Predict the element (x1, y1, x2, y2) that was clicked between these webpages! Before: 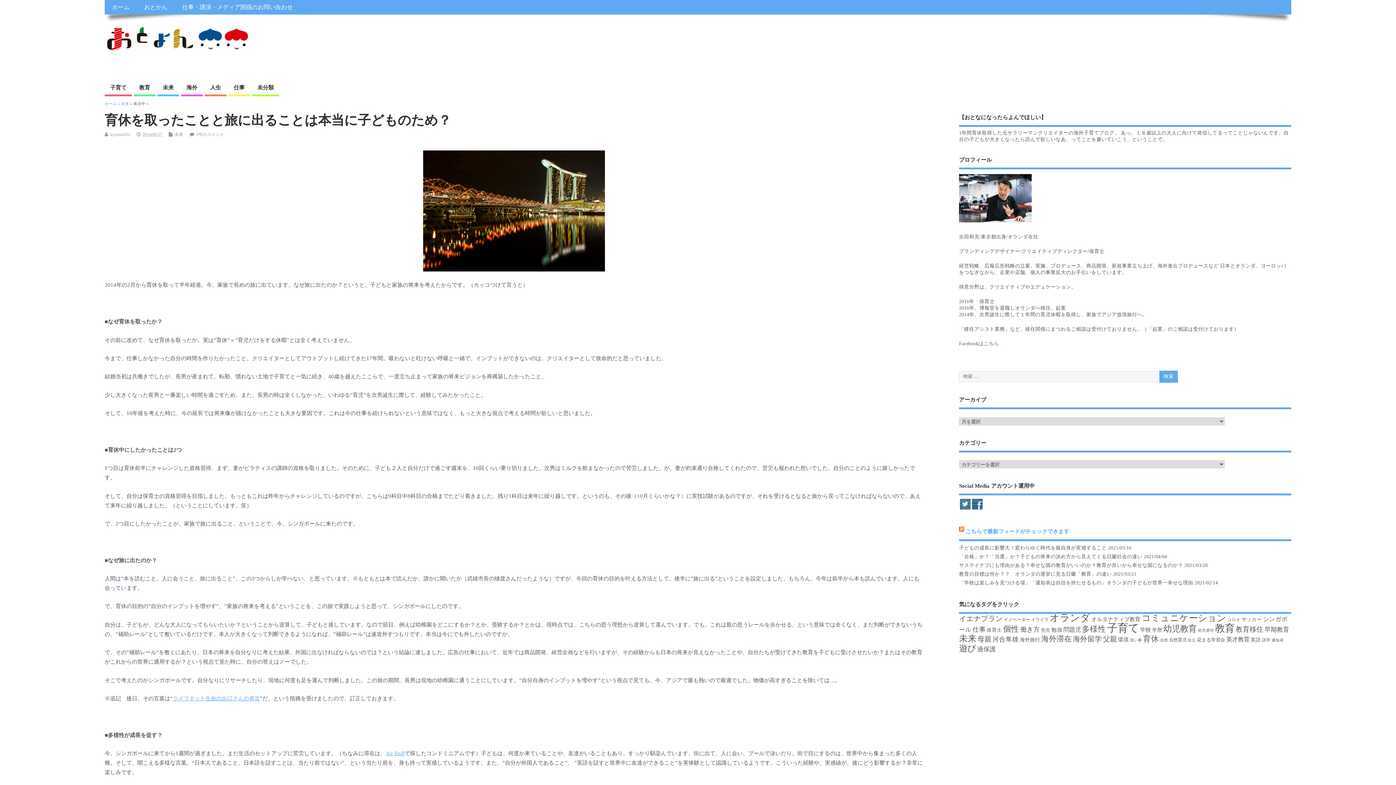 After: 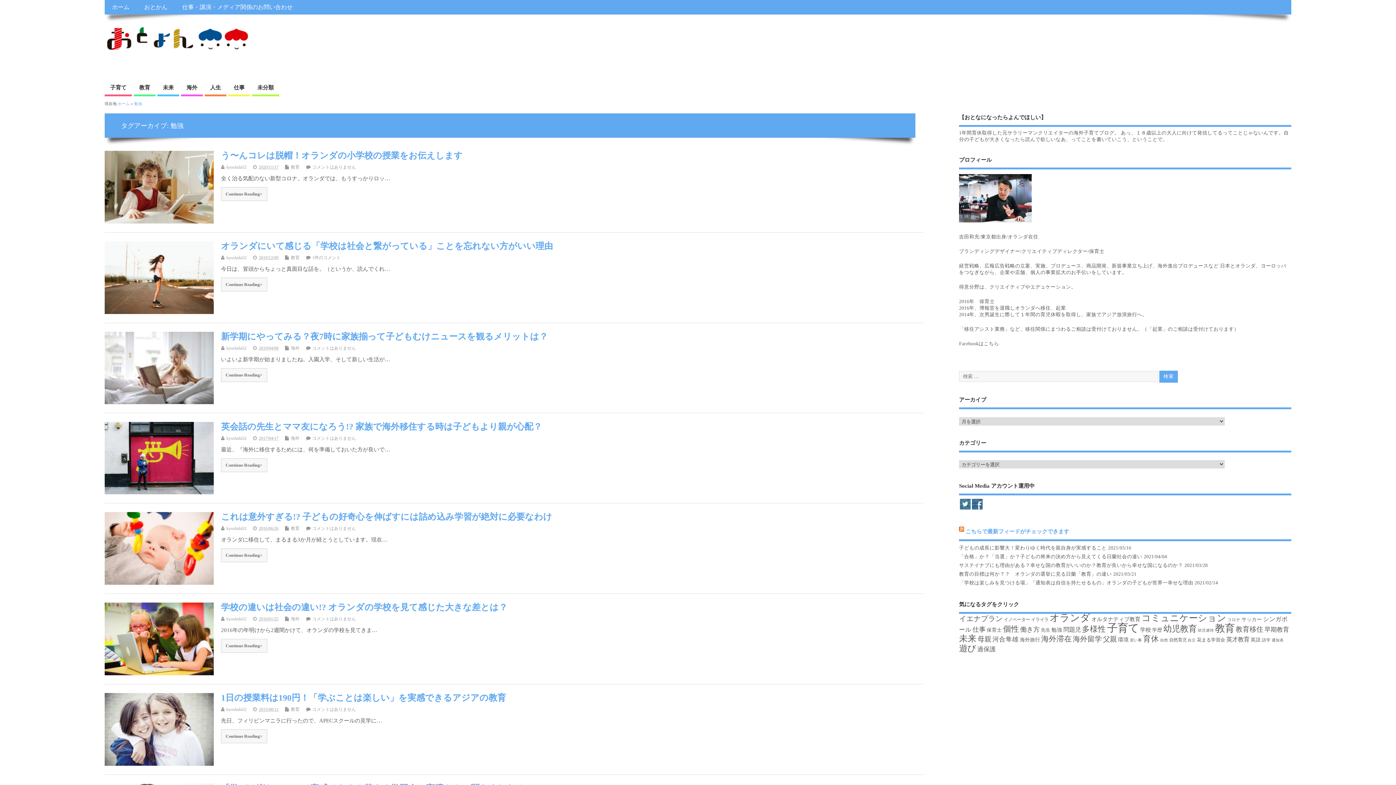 Action: label: 勉強 (10個の項目) bbox: (1051, 627, 1062, 633)